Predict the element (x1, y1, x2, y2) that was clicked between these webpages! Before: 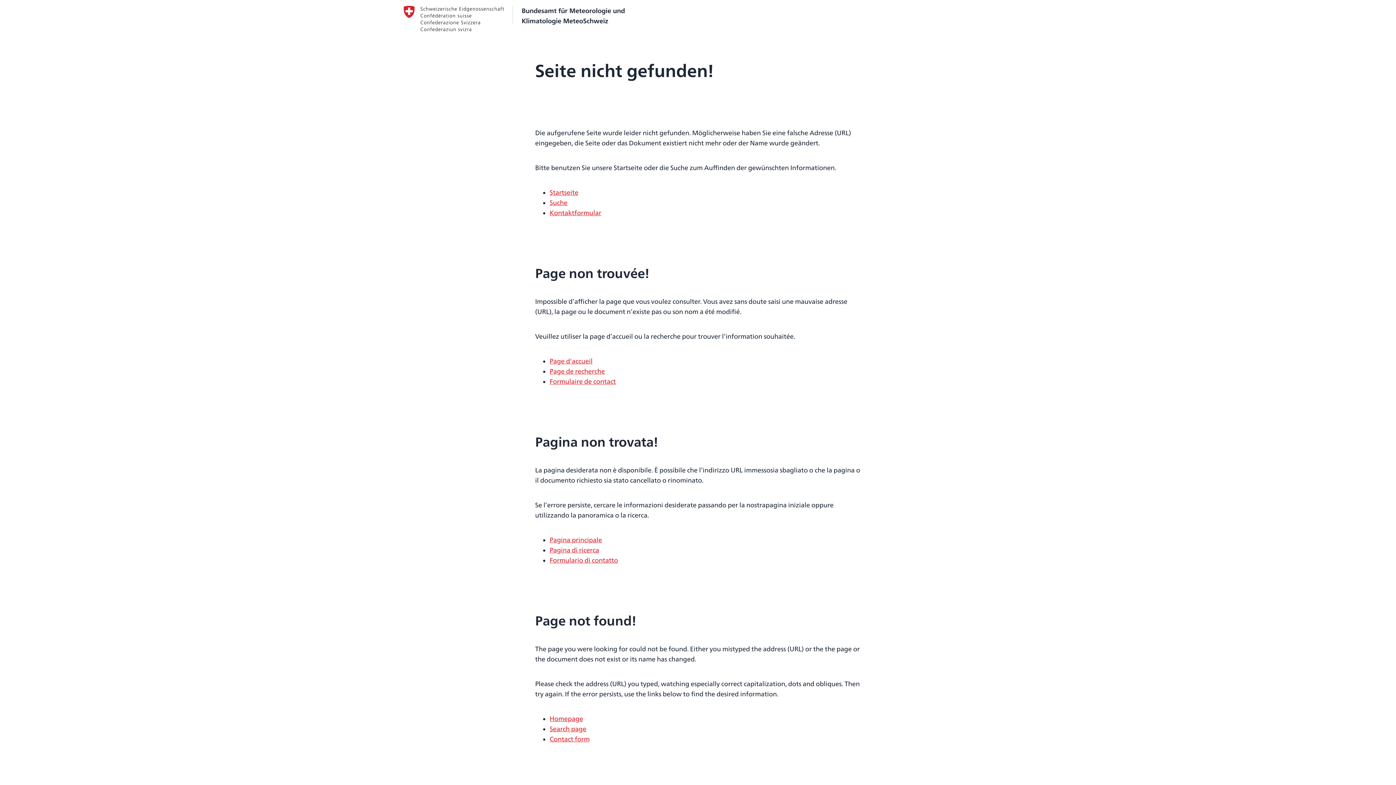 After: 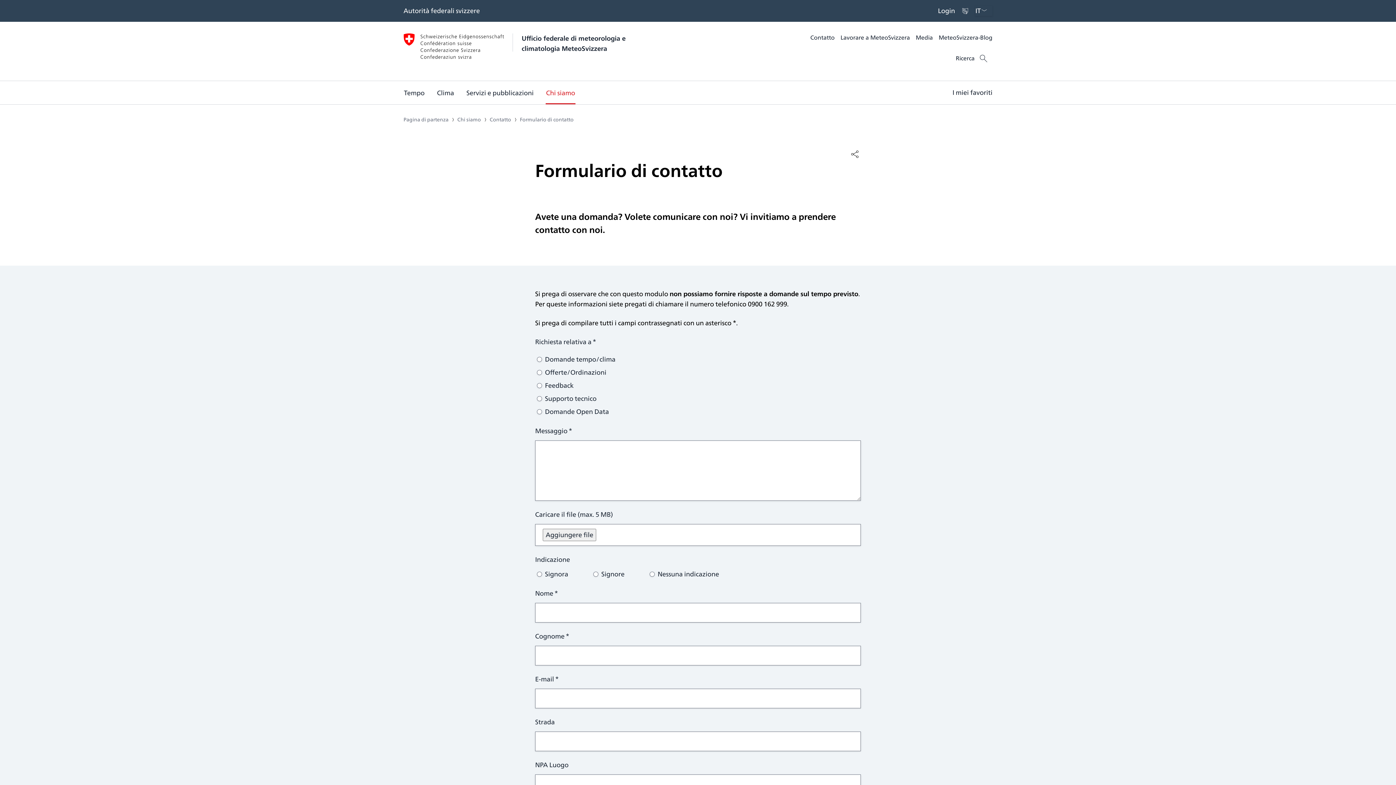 Action: bbox: (549, 555, 618, 565) label: Formulario di contatto